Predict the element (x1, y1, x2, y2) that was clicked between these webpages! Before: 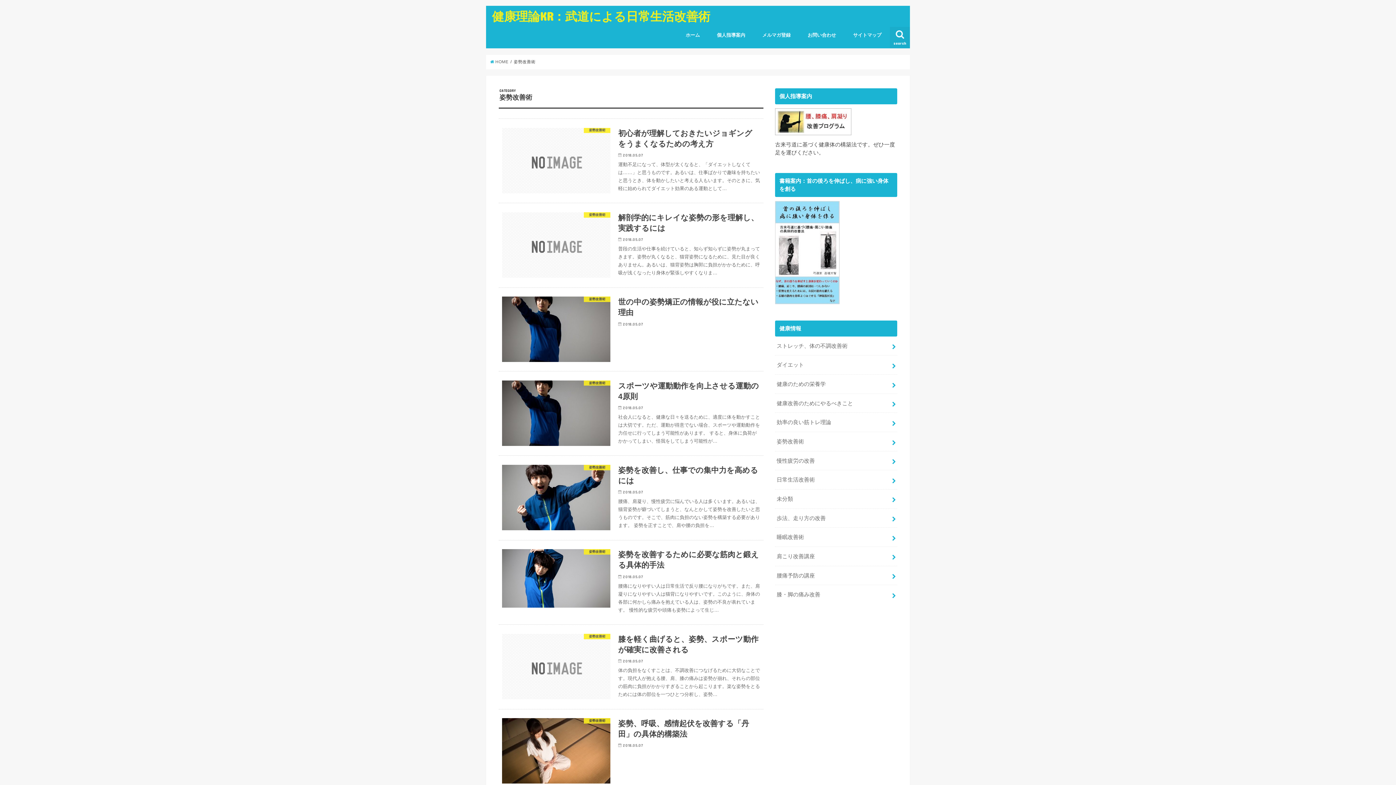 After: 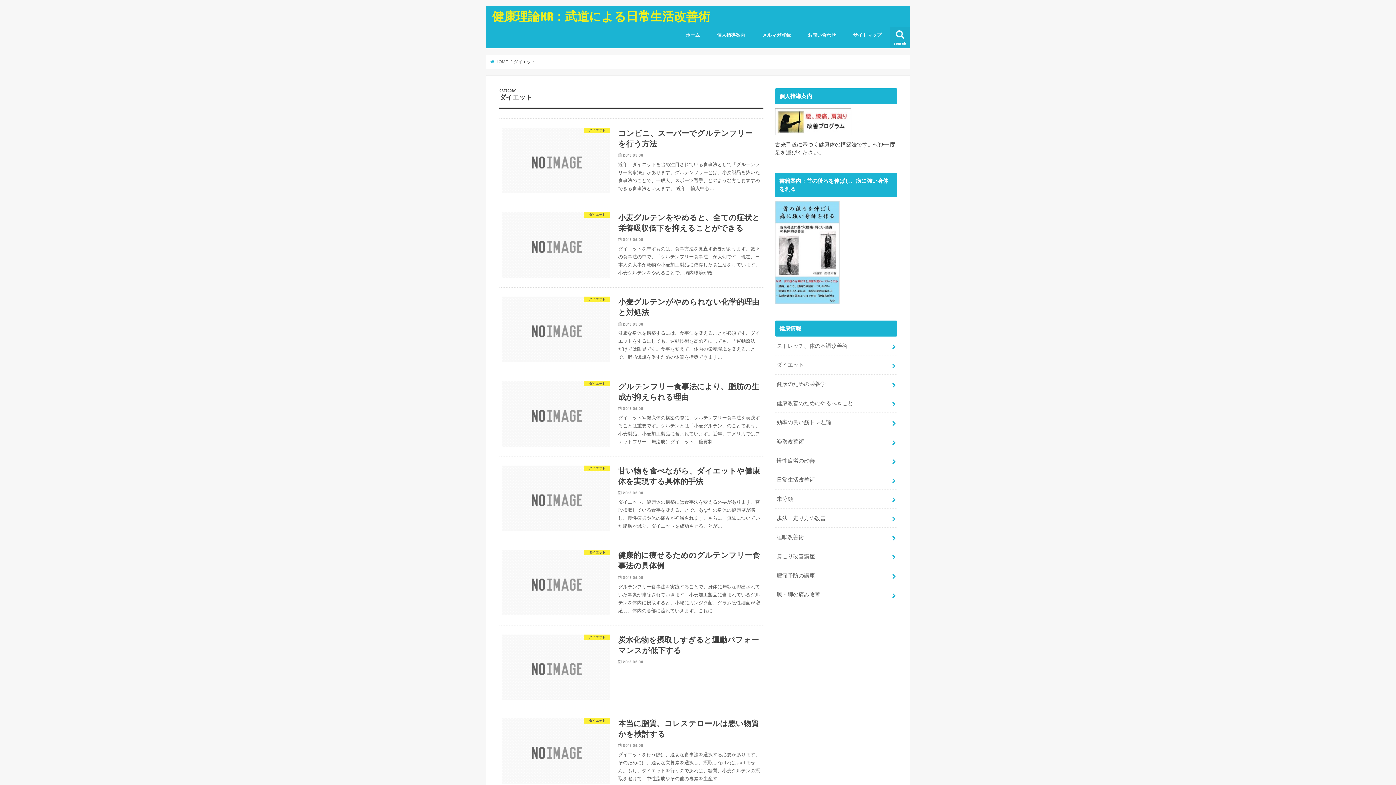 Action: label: ダイエット bbox: (775, 355, 897, 374)